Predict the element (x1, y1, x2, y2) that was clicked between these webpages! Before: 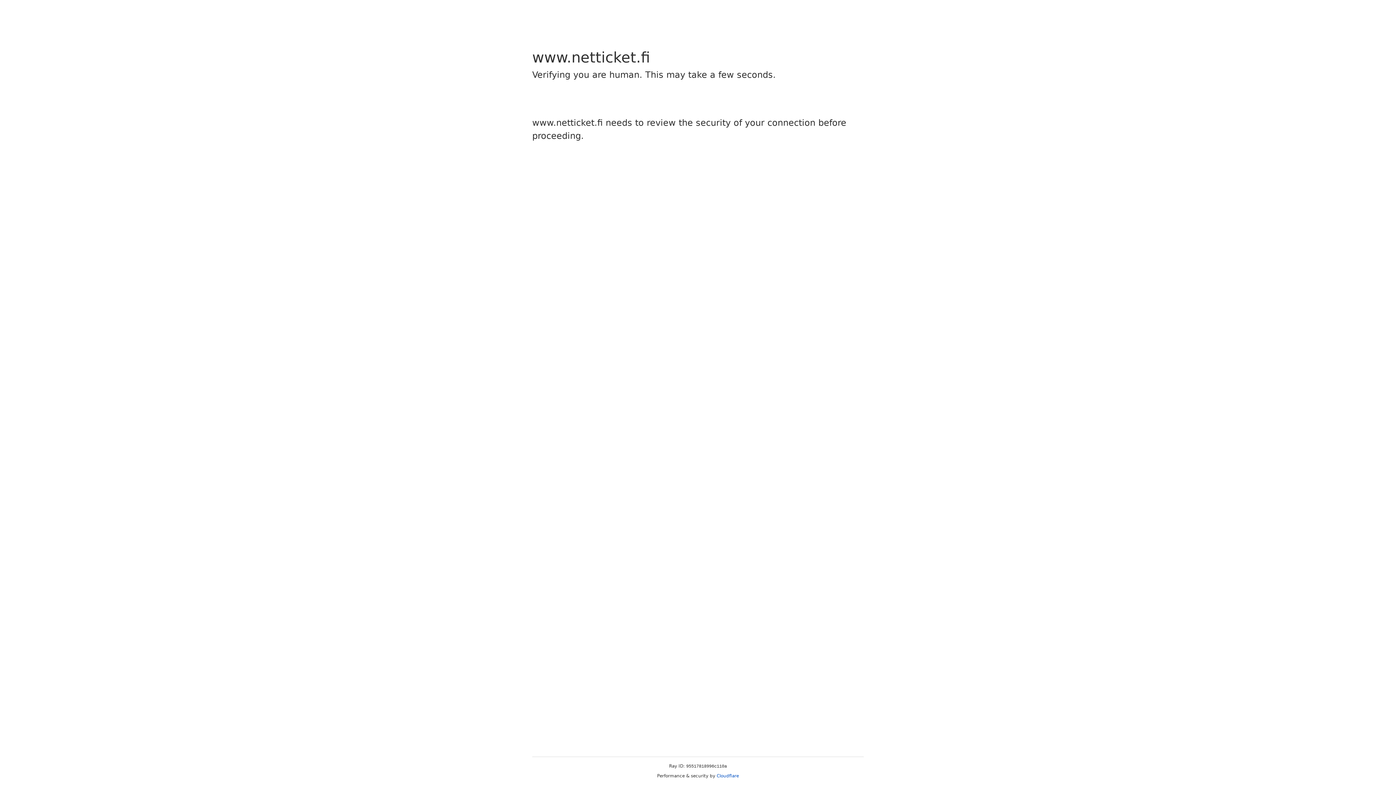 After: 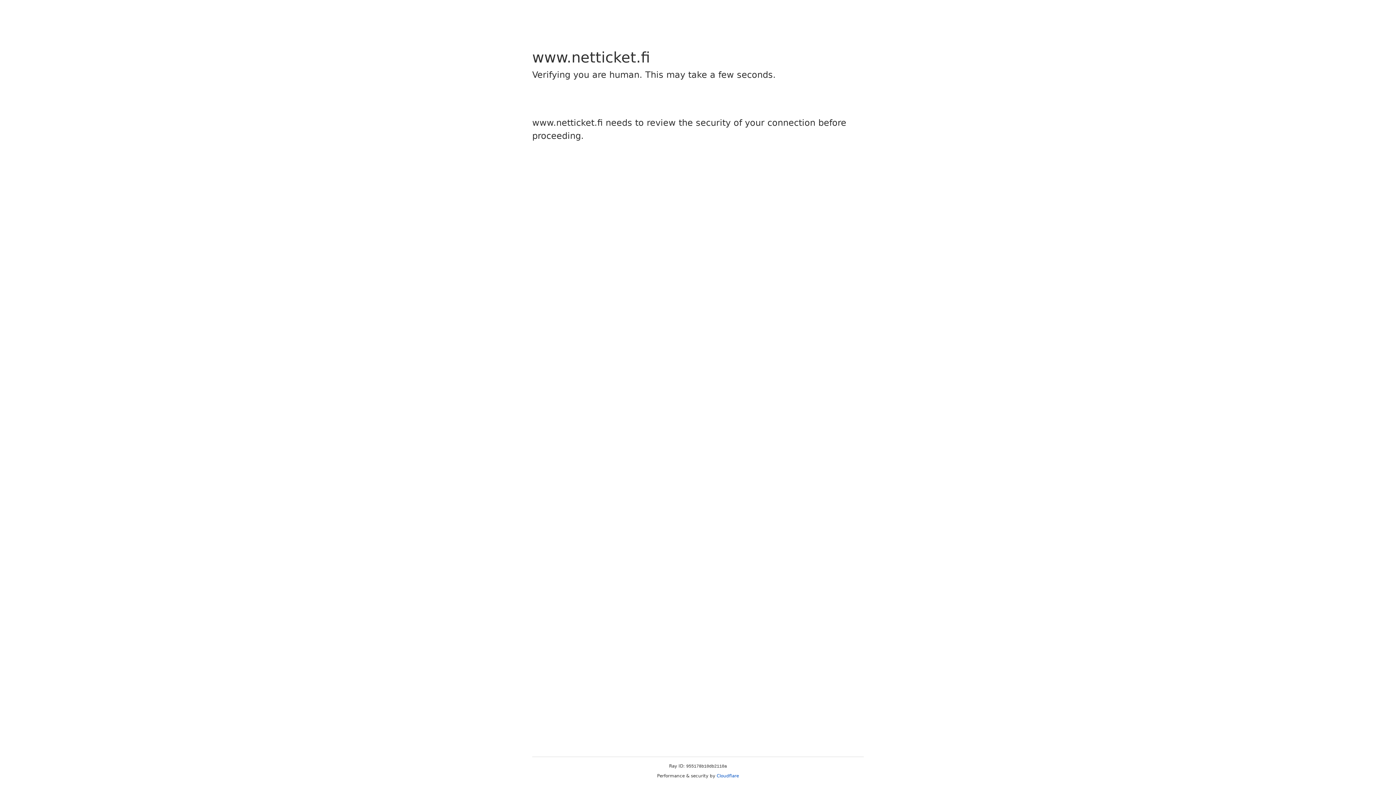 Action: label: Cloudflare bbox: (716, 773, 739, 778)